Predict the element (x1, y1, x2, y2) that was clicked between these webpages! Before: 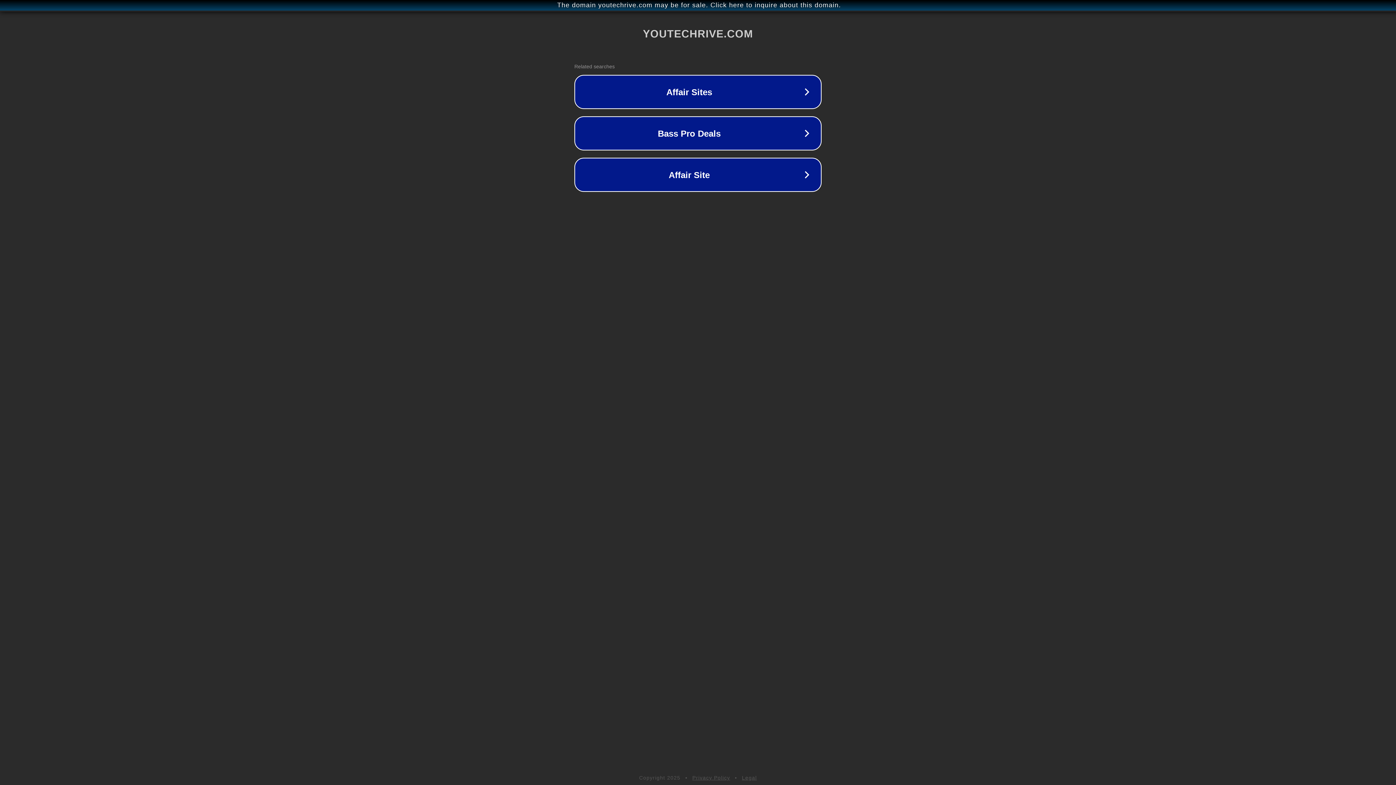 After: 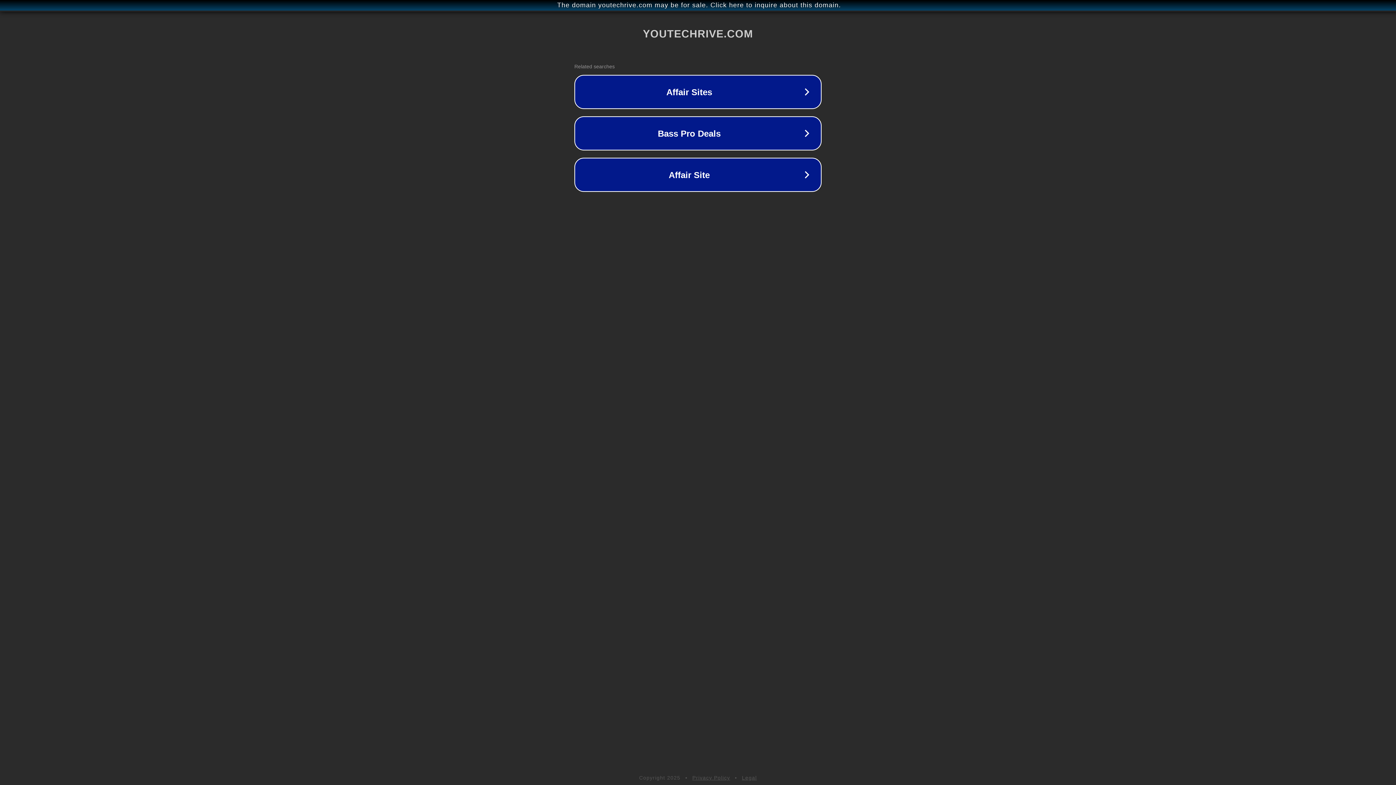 Action: bbox: (742, 775, 757, 781) label: Legal